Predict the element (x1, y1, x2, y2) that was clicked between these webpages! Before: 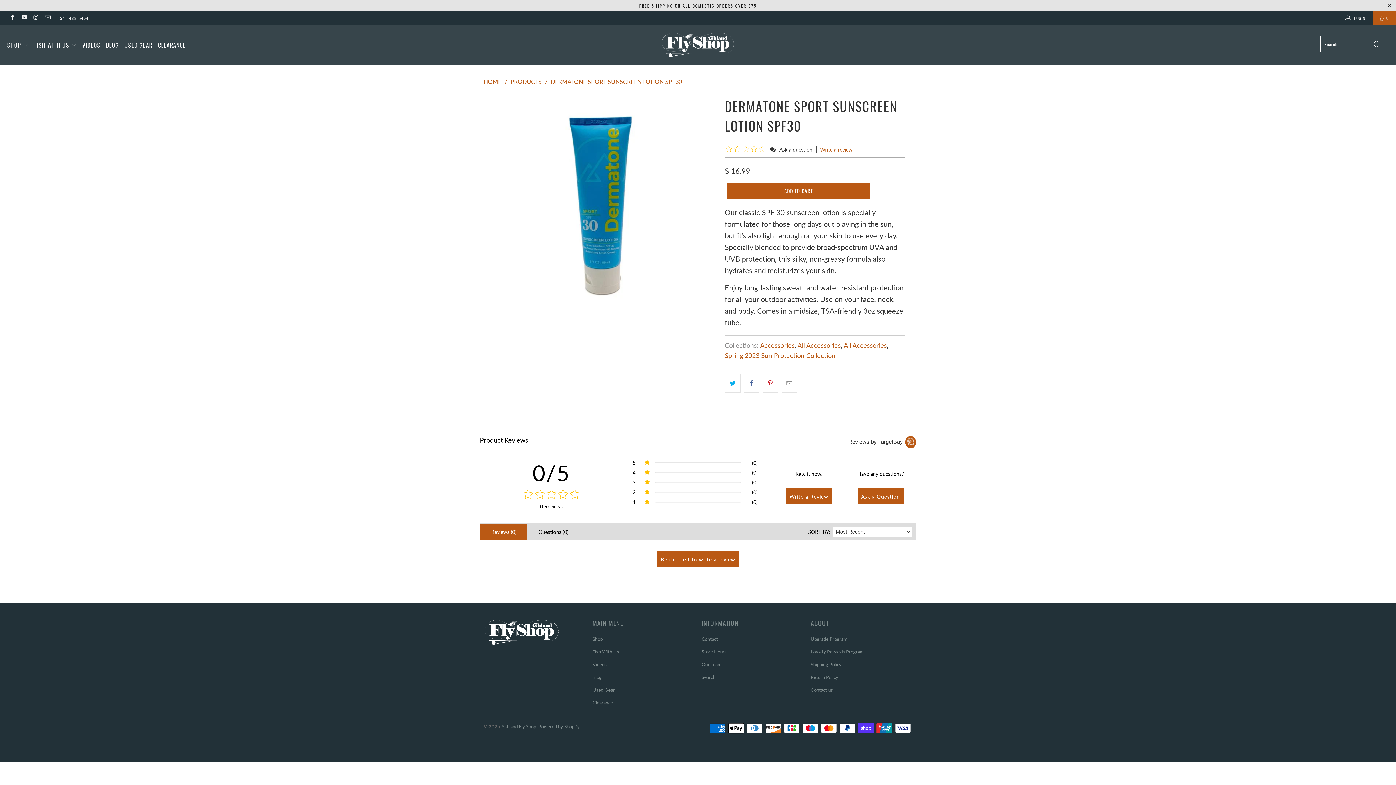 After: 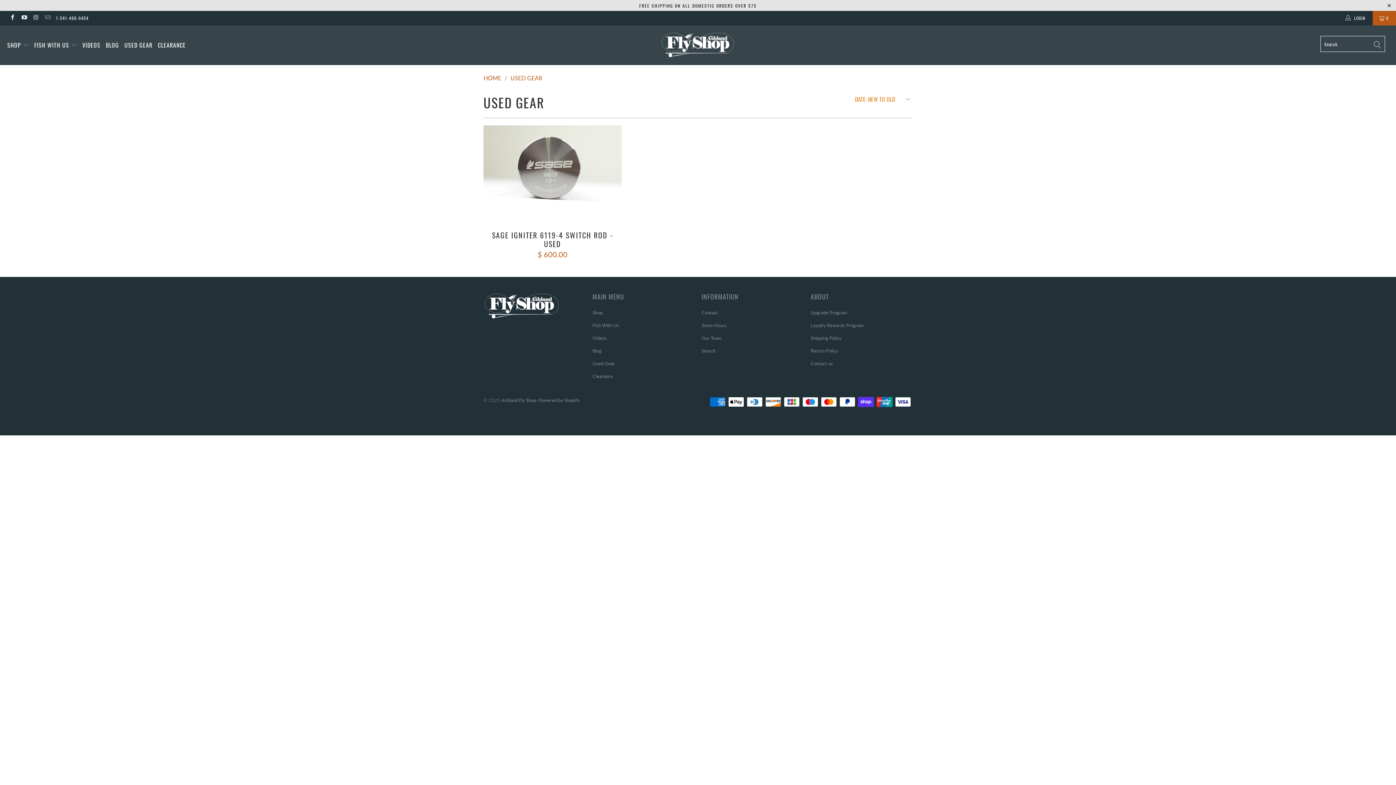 Action: label: USED GEAR bbox: (124, 34, 152, 55)